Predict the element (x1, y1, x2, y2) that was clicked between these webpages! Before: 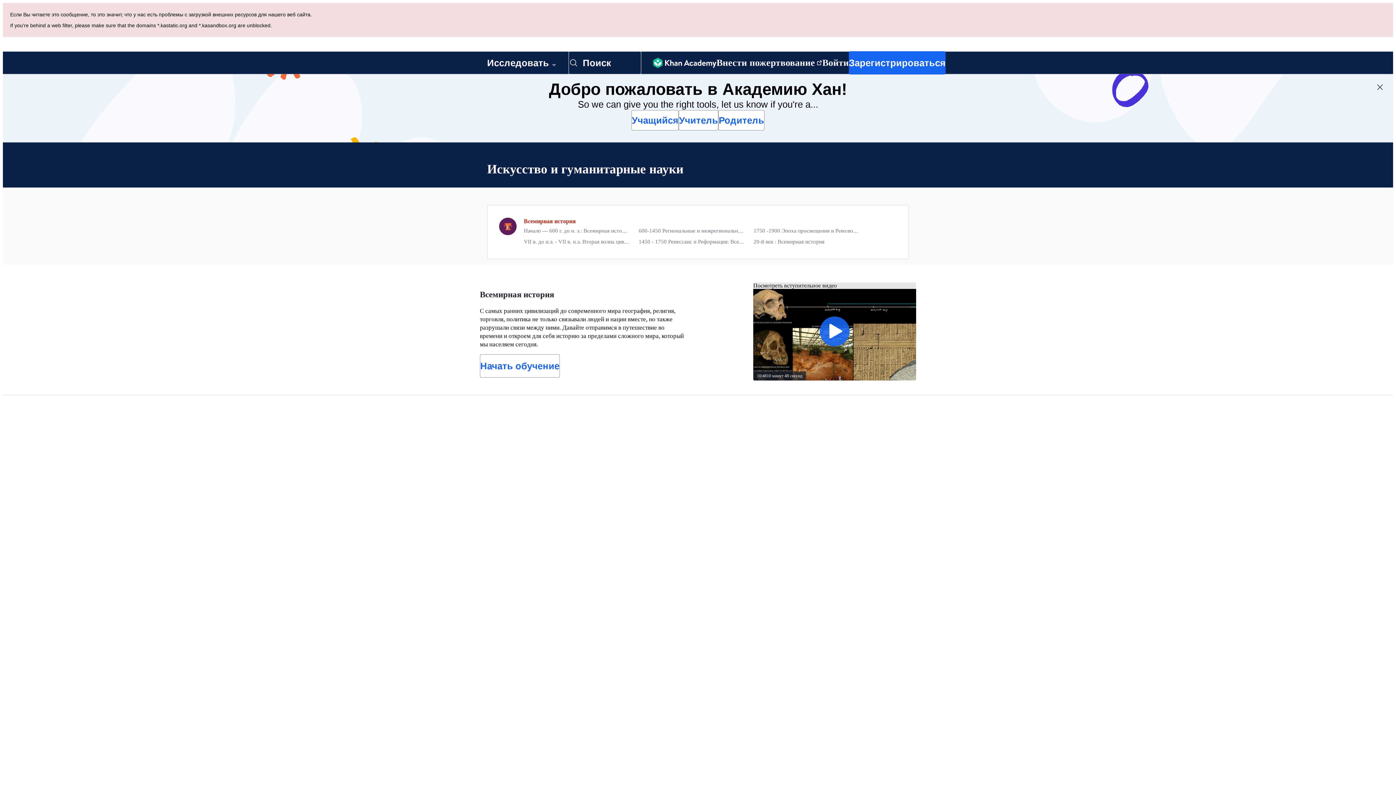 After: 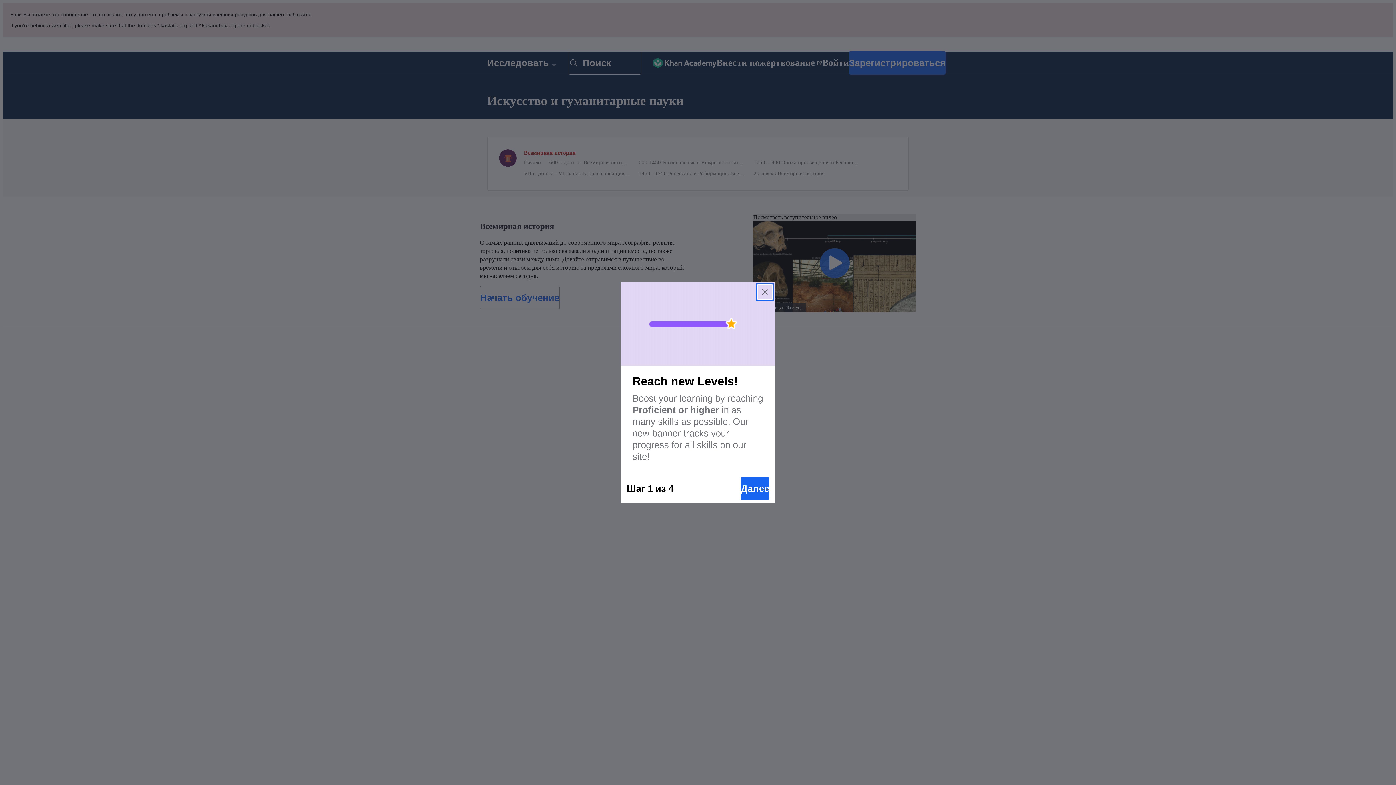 Action: bbox: (631, 110, 678, 130) label: Учащийся